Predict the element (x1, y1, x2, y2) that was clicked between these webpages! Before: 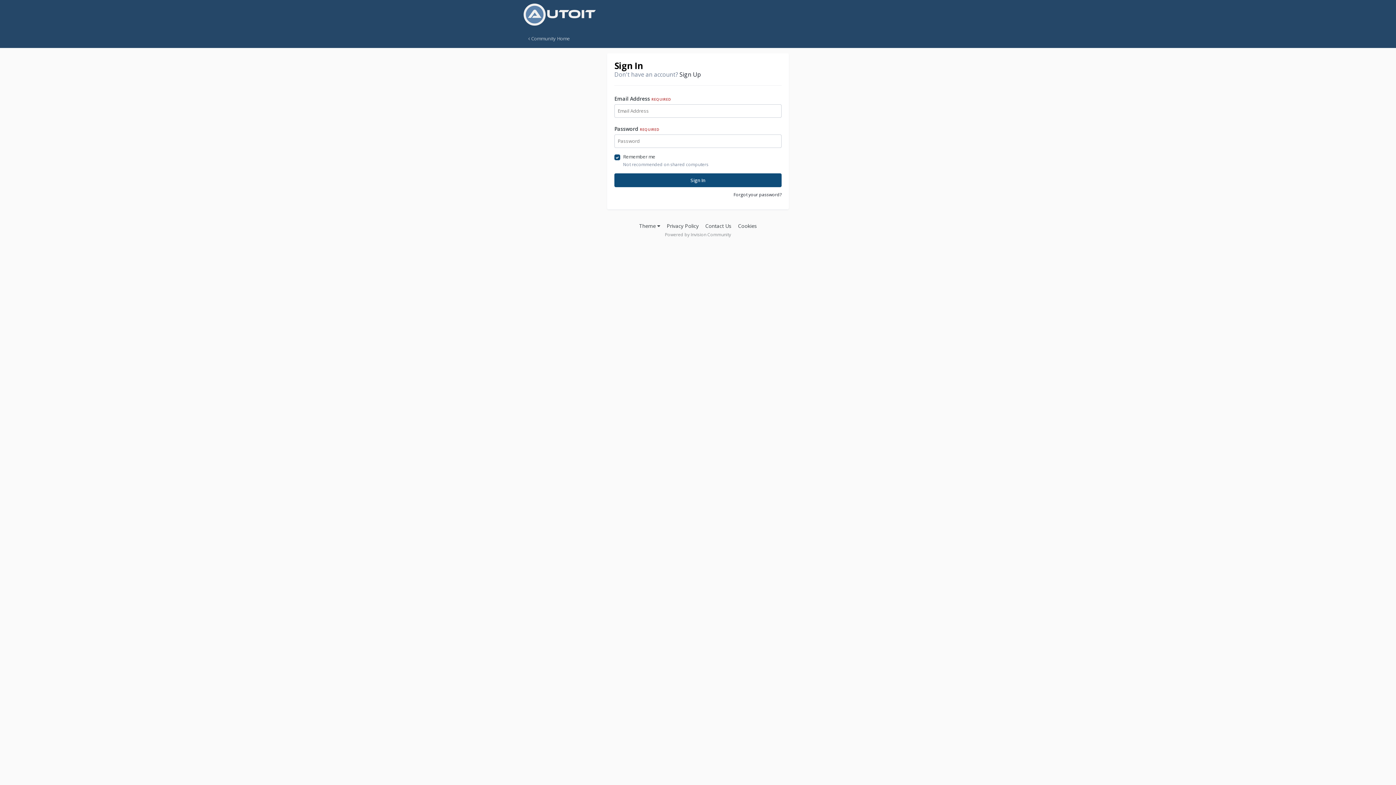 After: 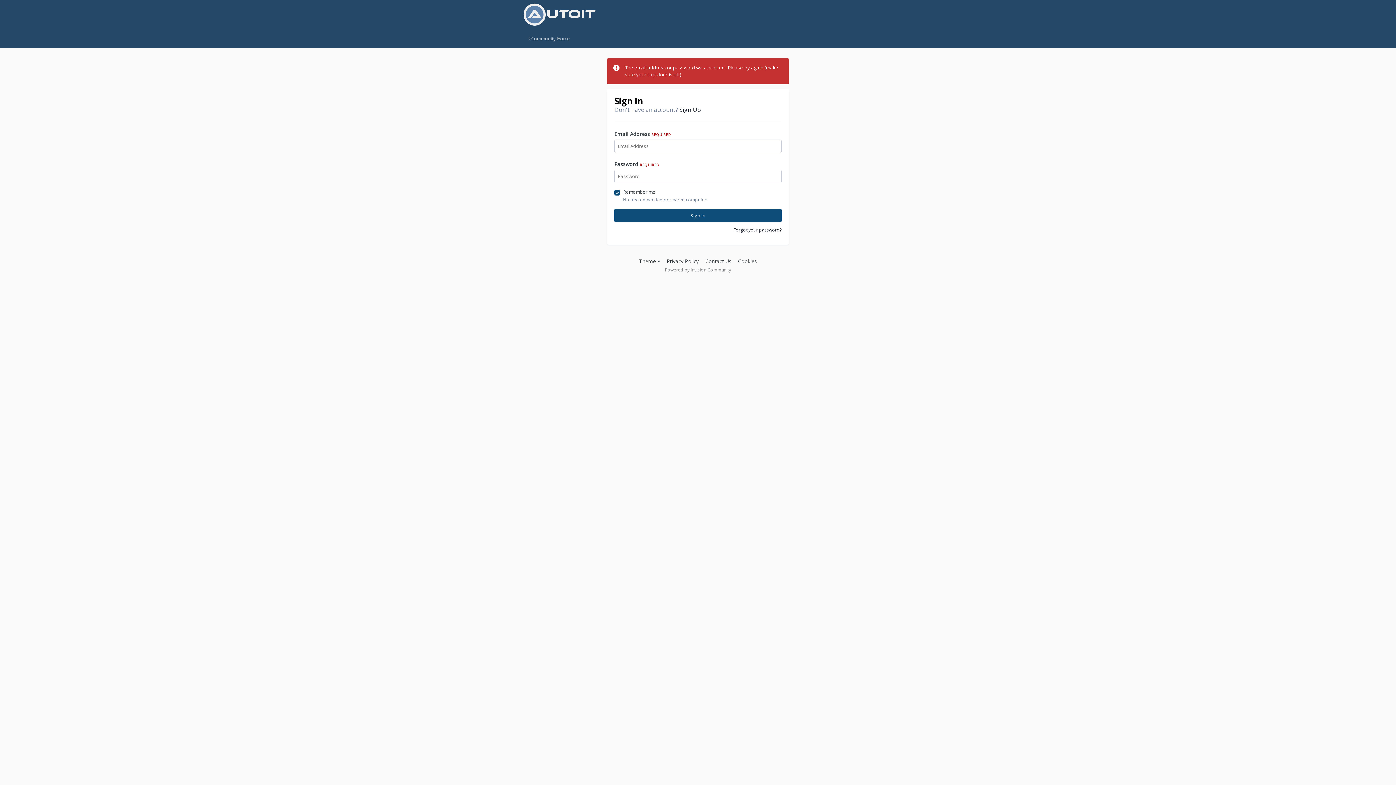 Action: label: Sign In bbox: (614, 173, 781, 187)